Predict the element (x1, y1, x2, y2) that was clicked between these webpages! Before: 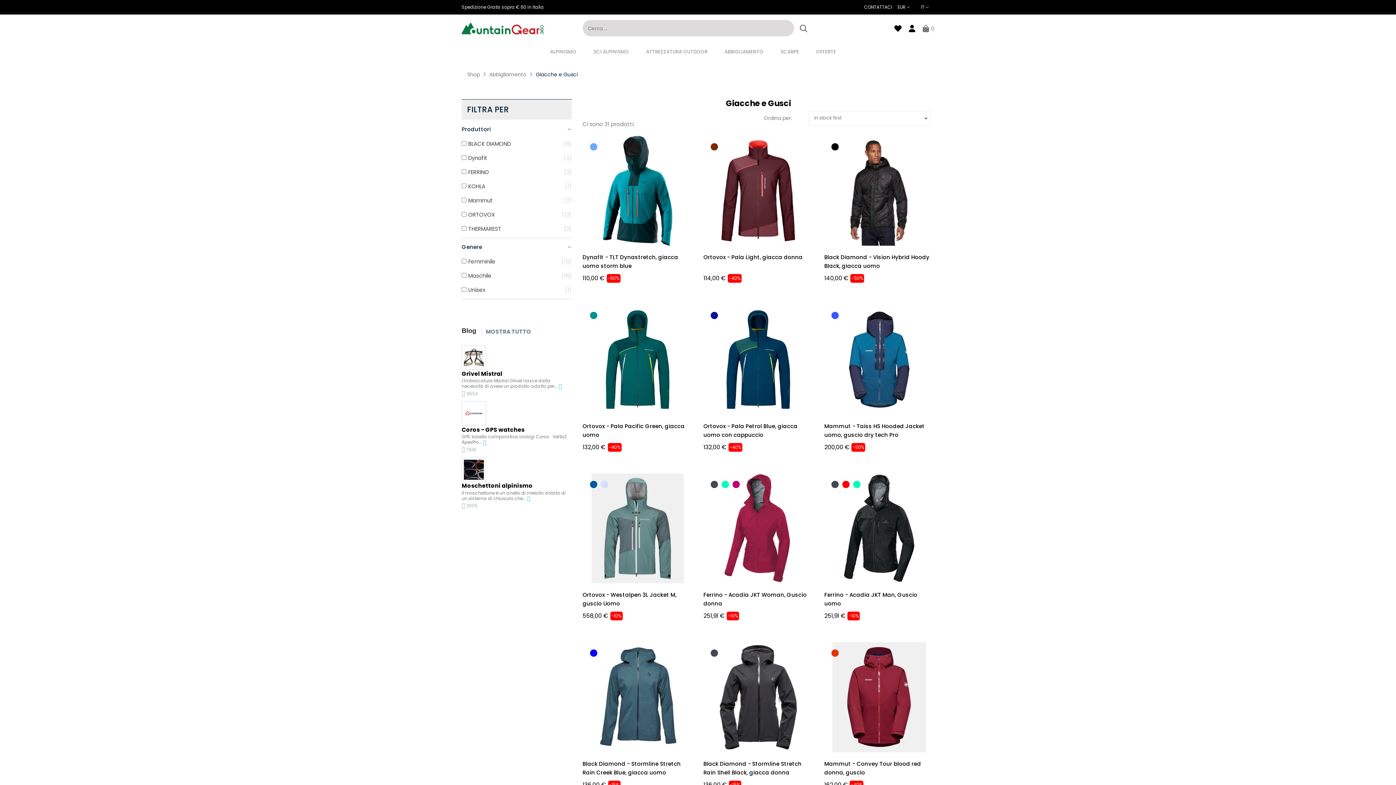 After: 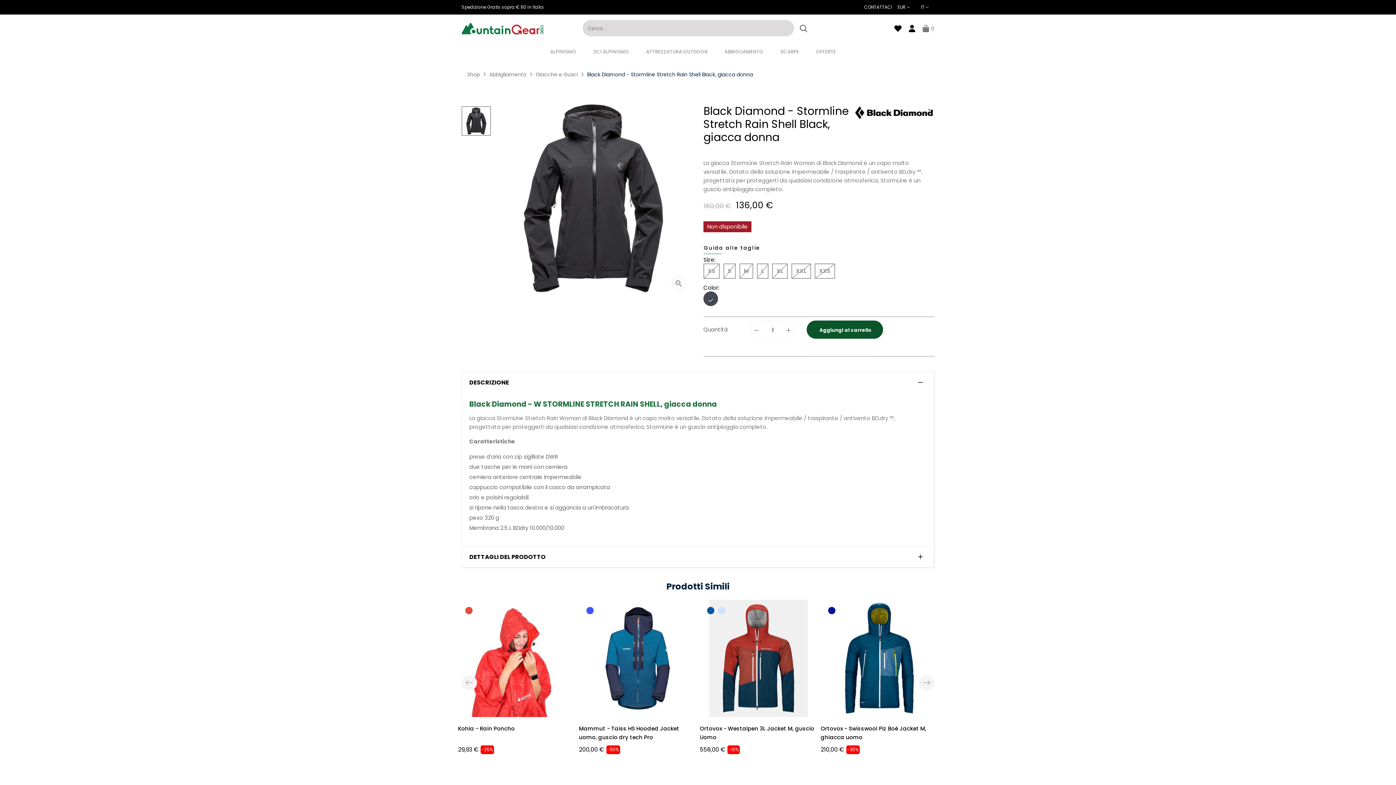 Action: bbox: (703, 759, 813, 777) label: Black Diamond - Stormline Stretch Rain Shell Black, giacca donna